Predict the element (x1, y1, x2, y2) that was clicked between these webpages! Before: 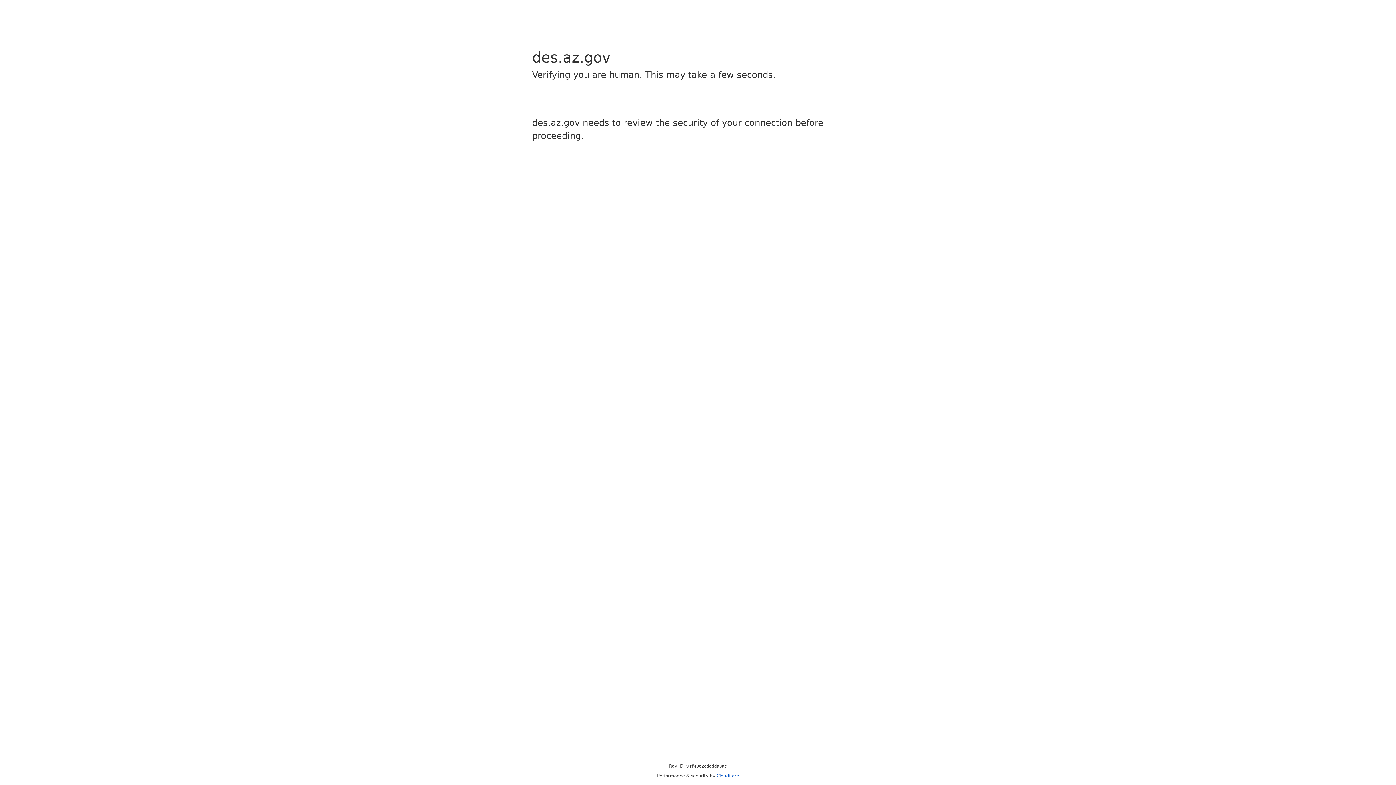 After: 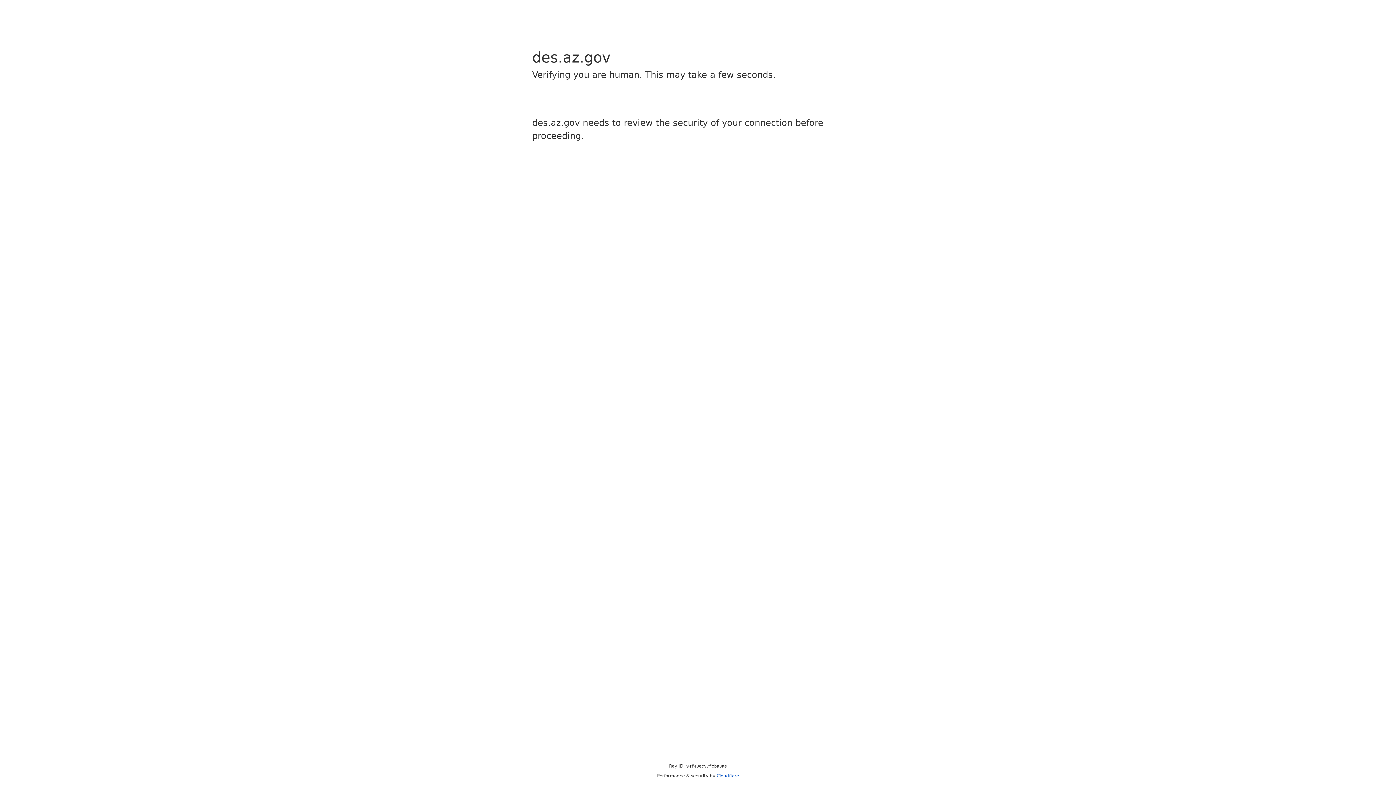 Action: bbox: (716, 773, 739, 778) label: Cloudflare